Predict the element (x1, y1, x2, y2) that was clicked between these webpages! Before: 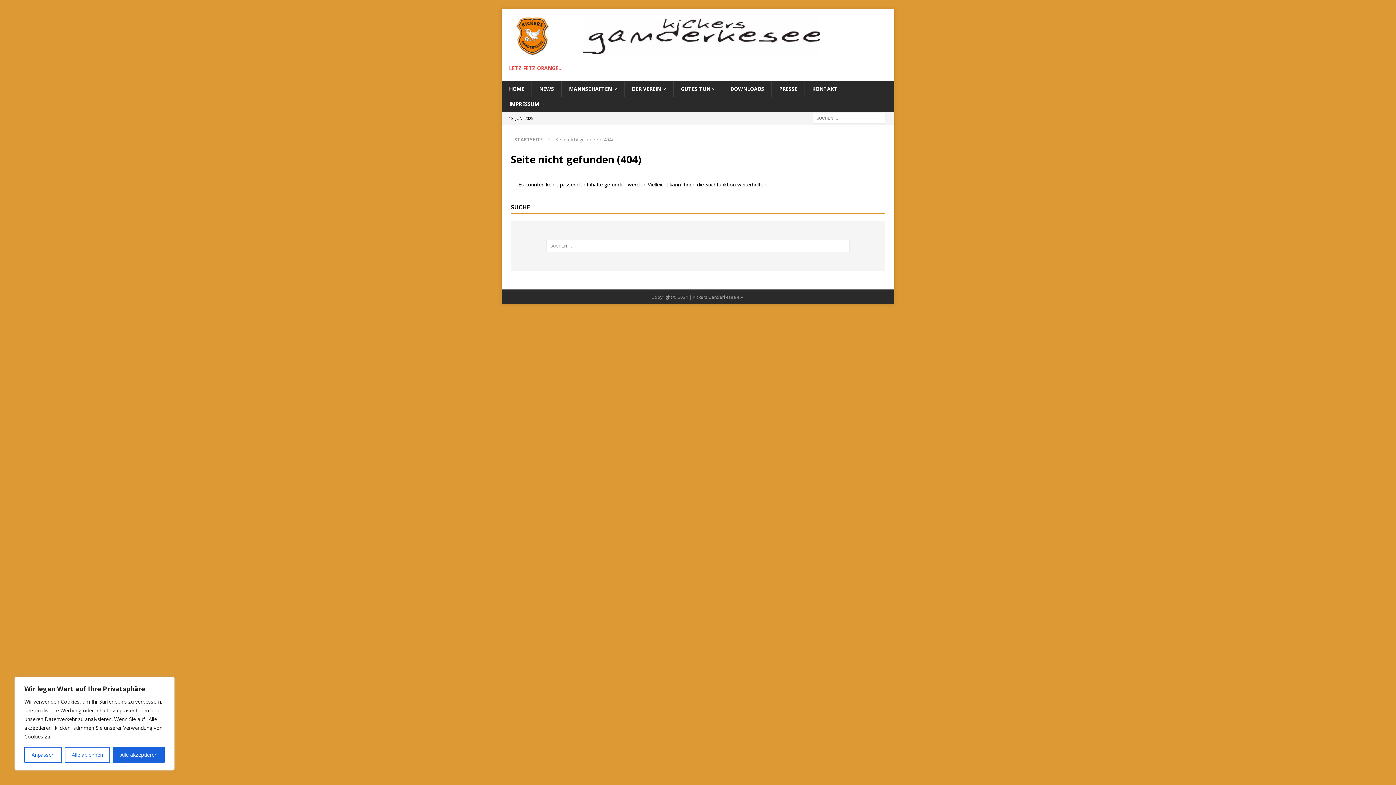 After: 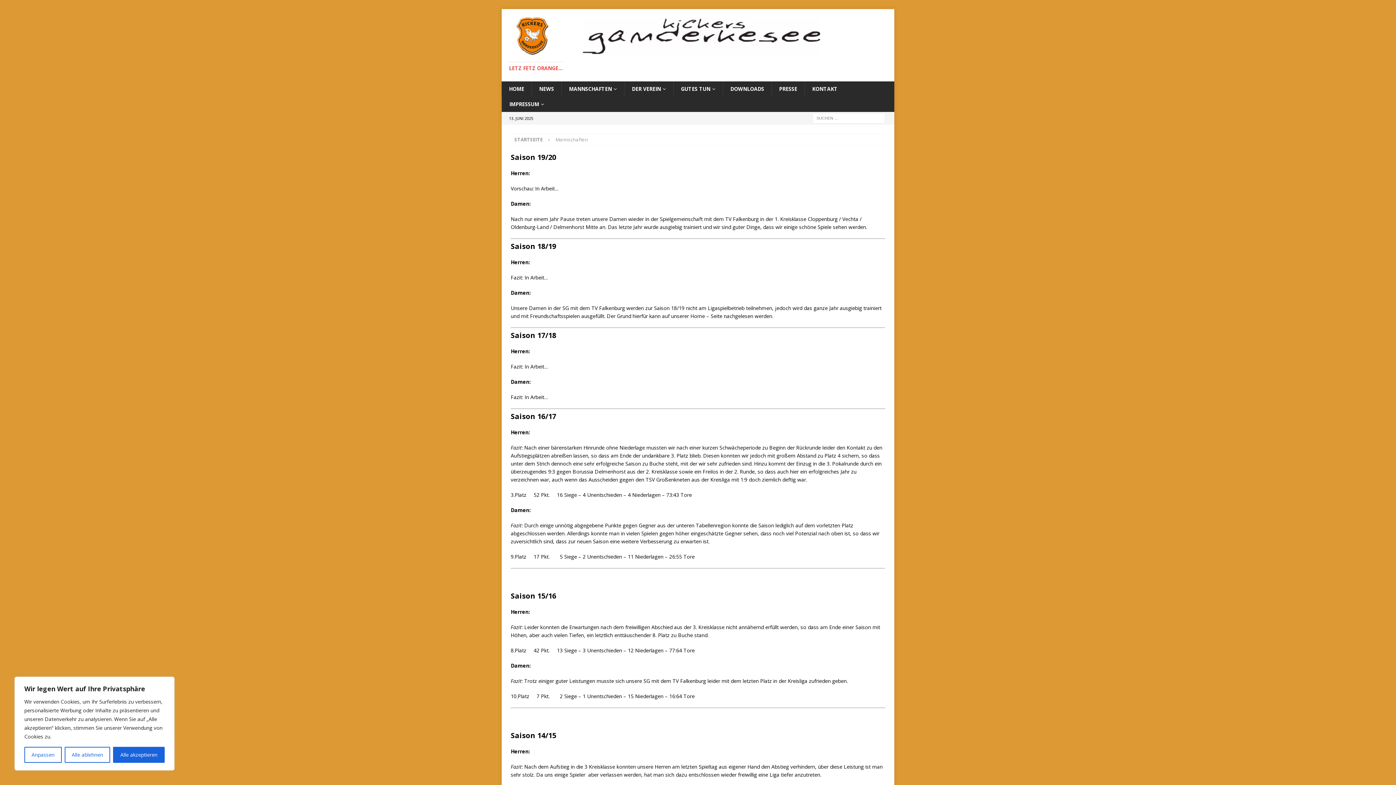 Action: bbox: (561, 81, 624, 96) label: MANNSCHAFTEN